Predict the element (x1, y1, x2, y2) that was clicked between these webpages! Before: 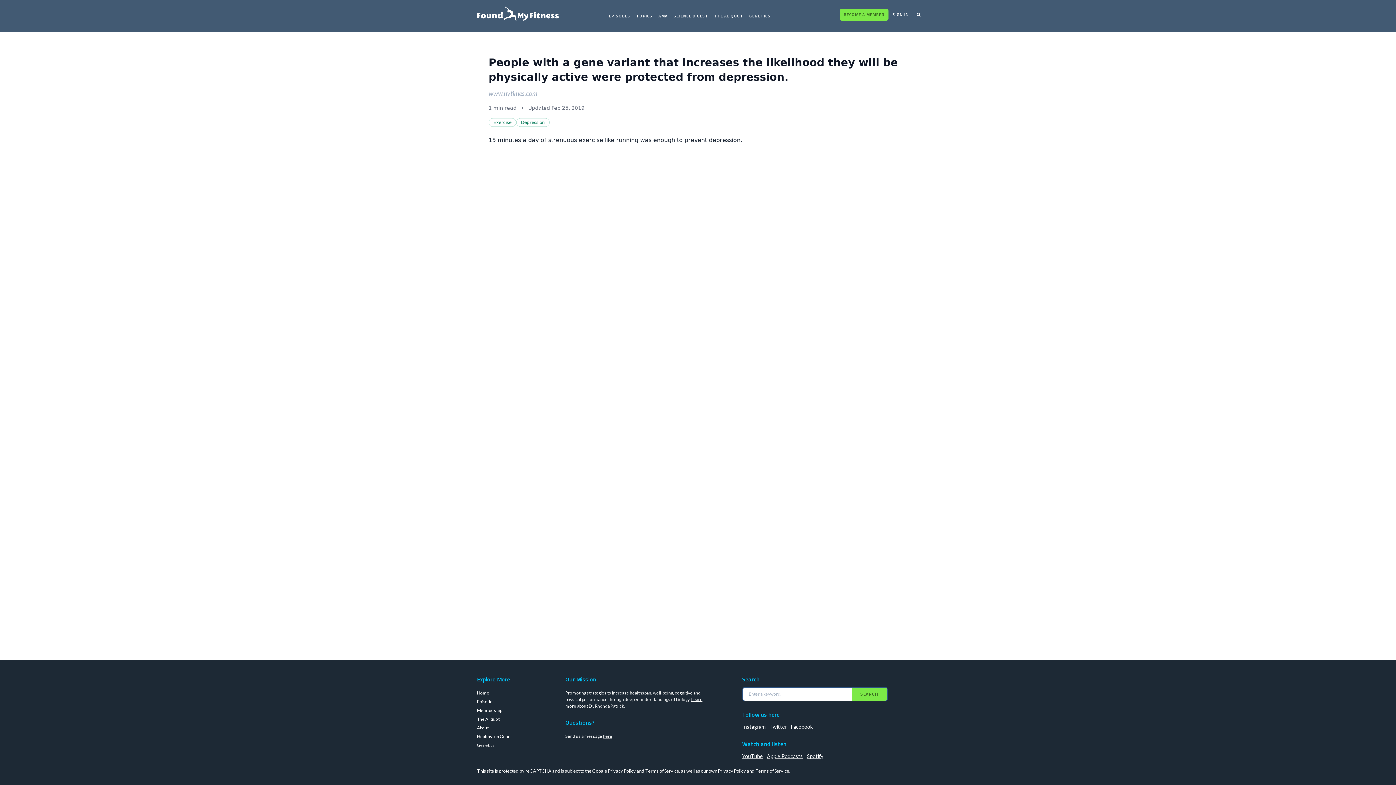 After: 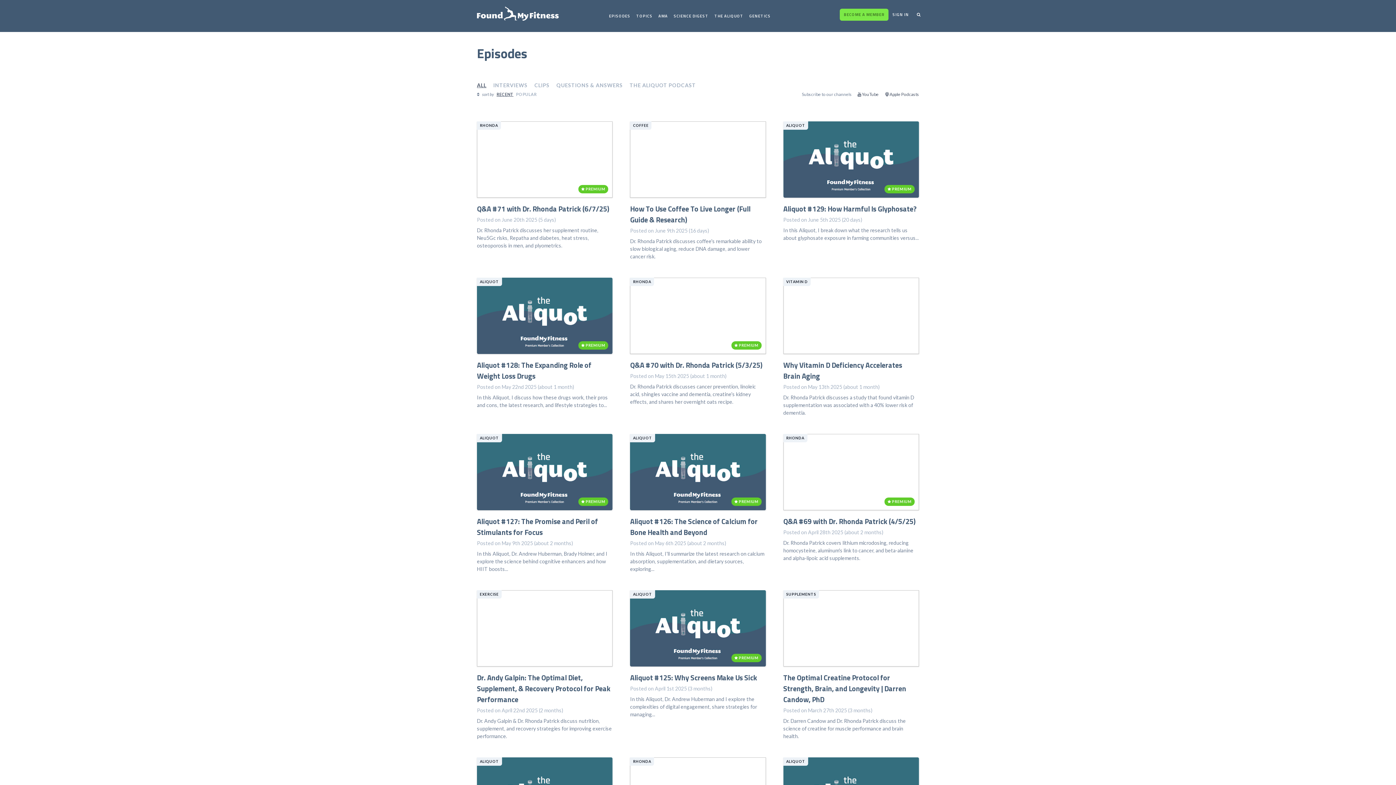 Action: label: EPISODES bbox: (606, 8, 633, 23)